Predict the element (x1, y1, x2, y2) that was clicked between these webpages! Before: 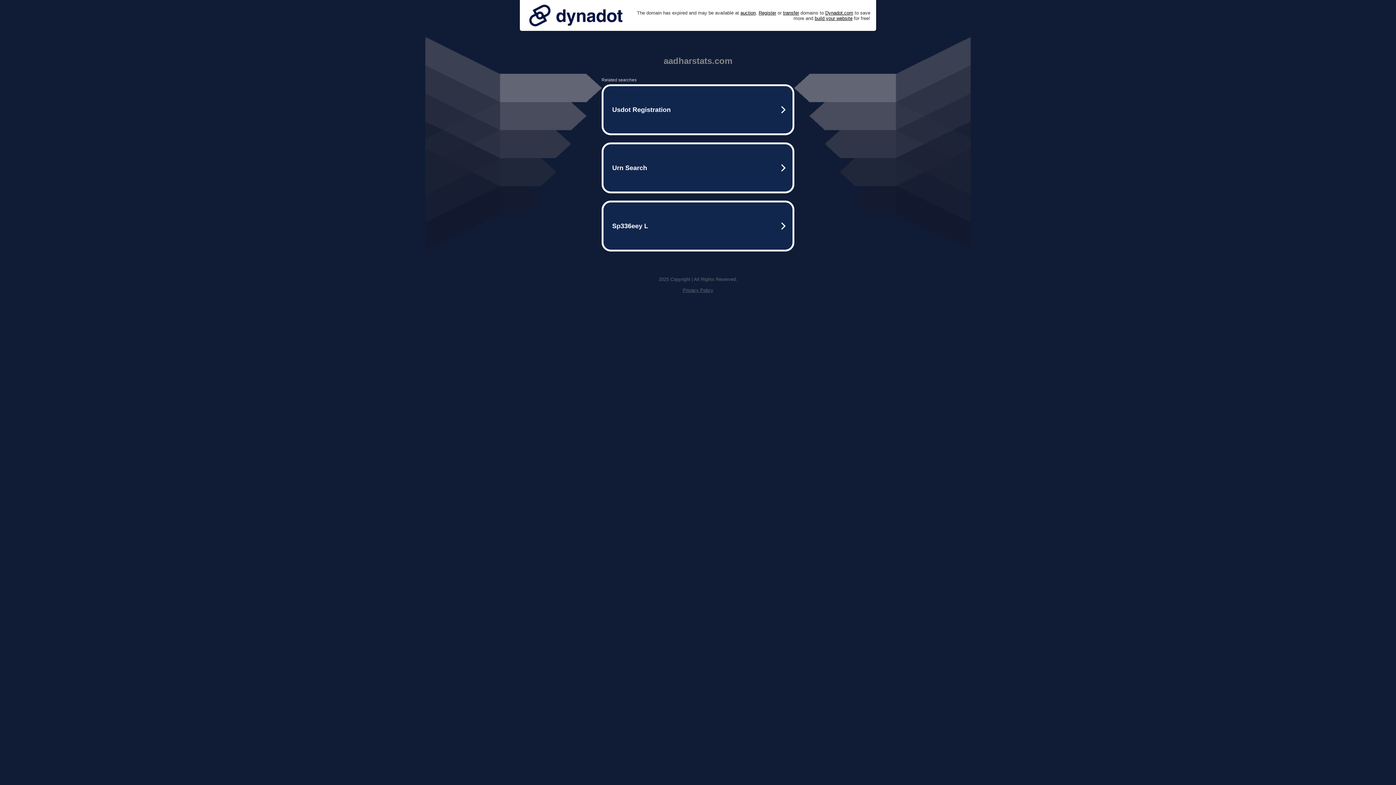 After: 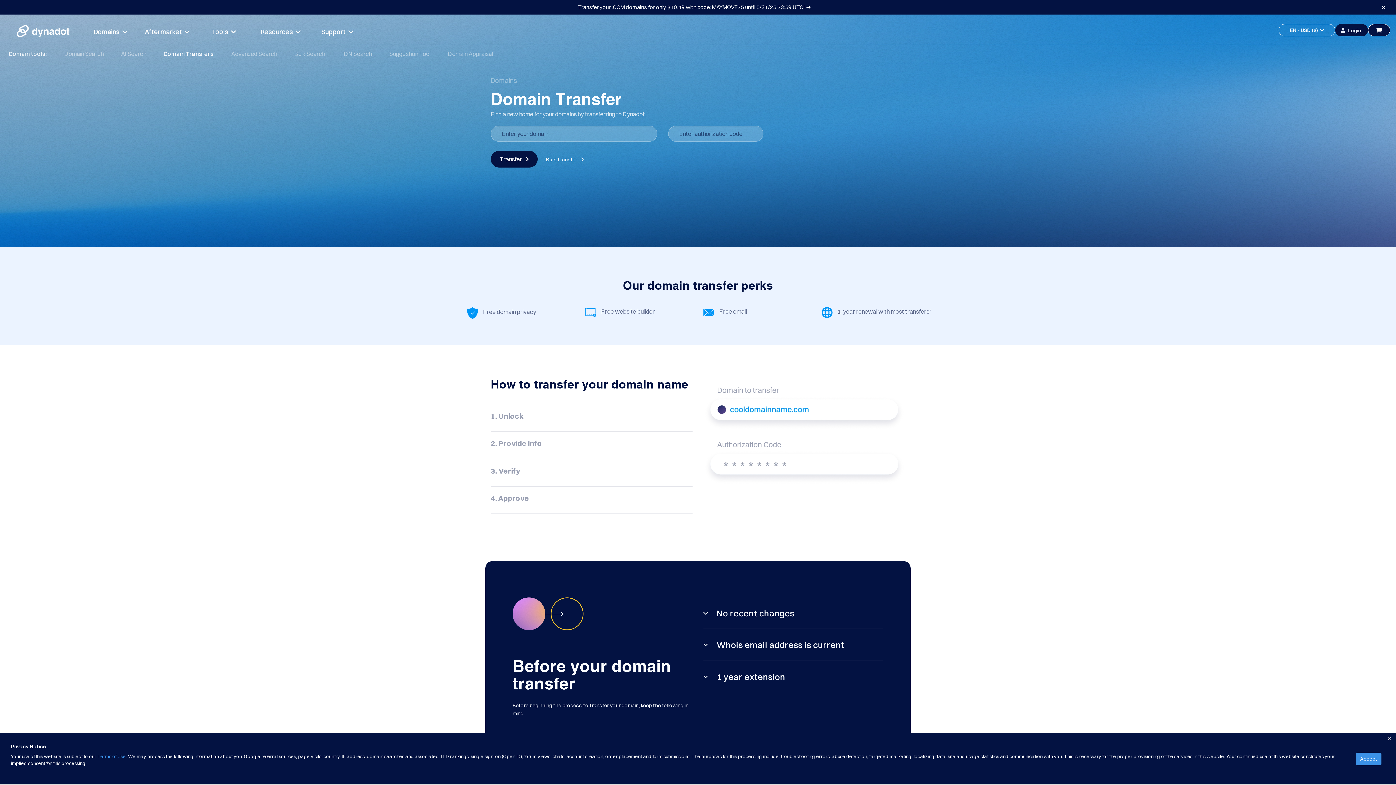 Action: bbox: (783, 10, 799, 15) label: transfer